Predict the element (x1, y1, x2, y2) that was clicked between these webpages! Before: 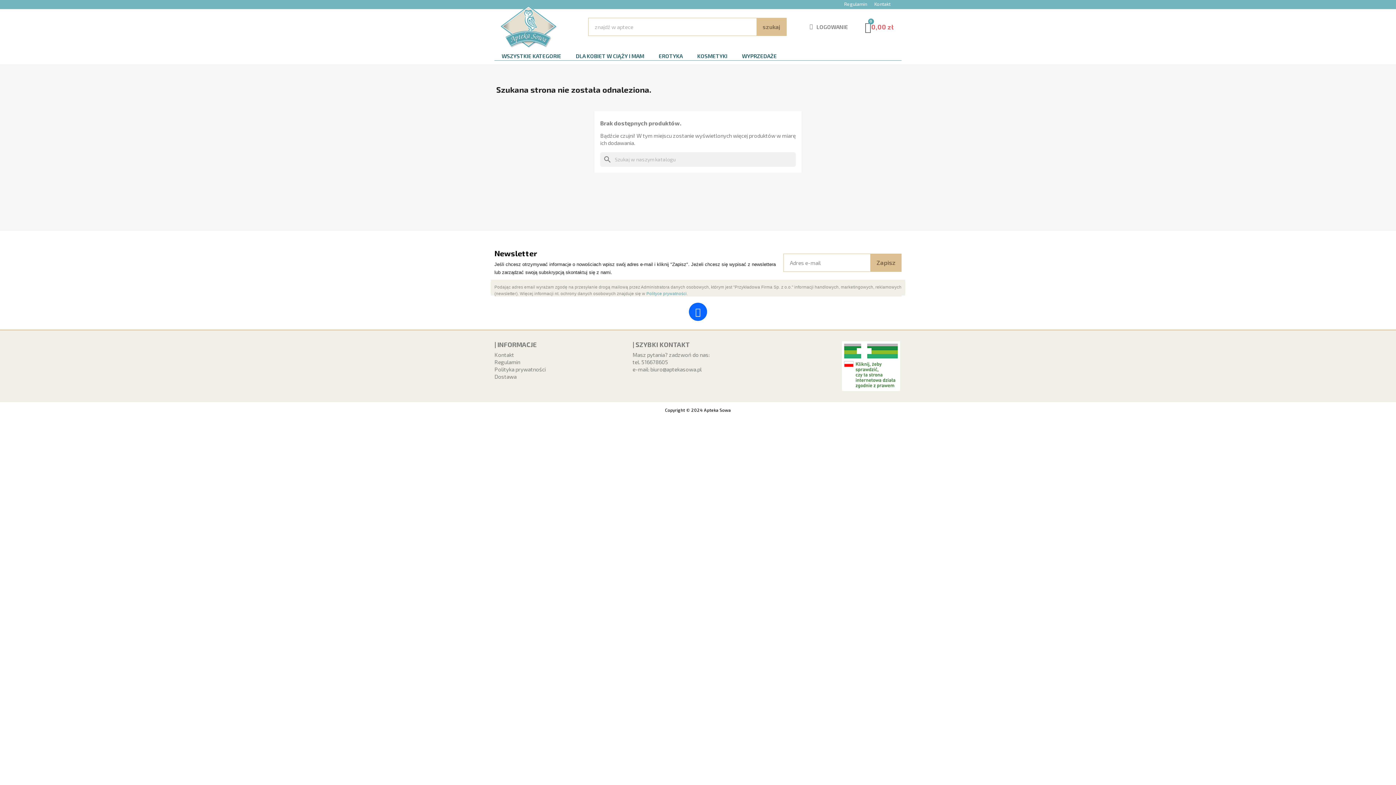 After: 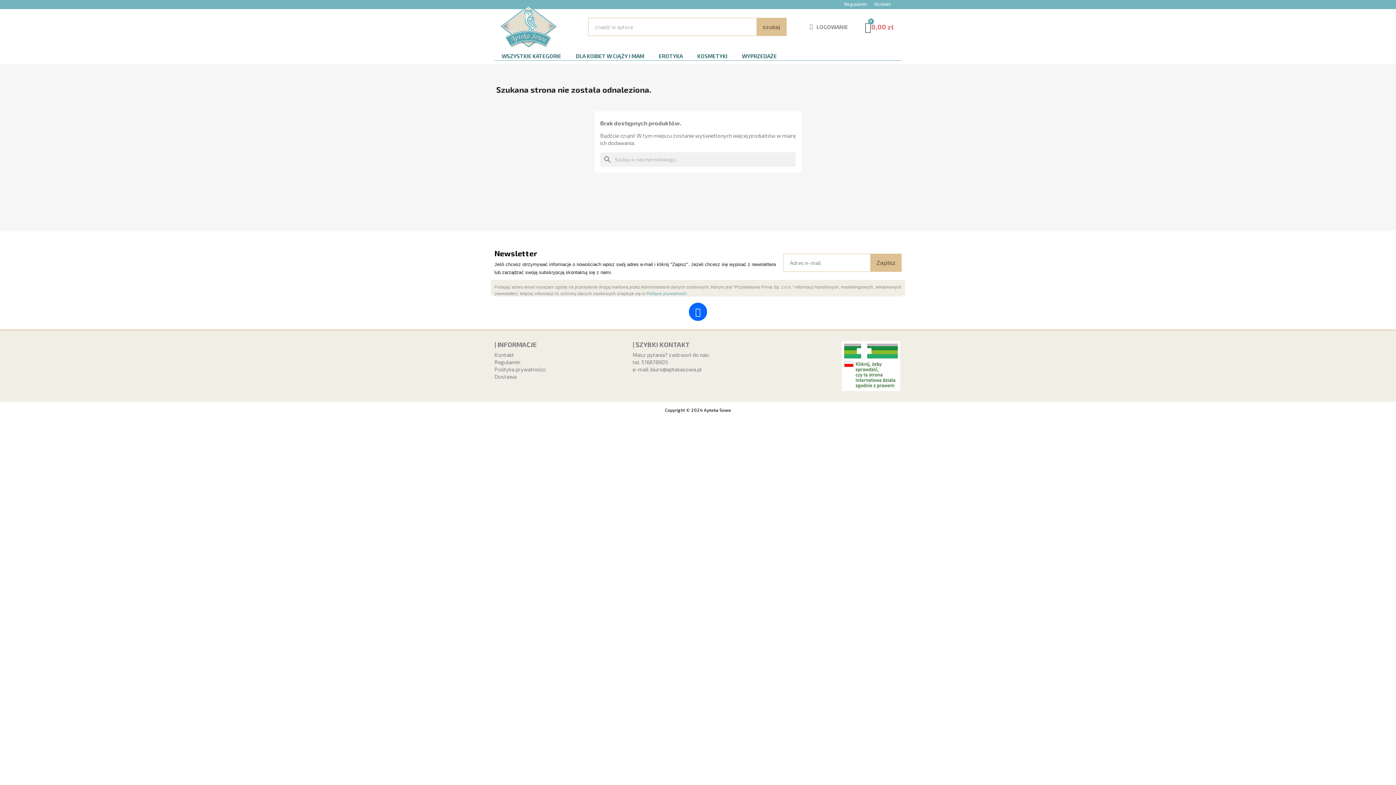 Action: label: Polityce prywatności bbox: (646, 291, 686, 296)